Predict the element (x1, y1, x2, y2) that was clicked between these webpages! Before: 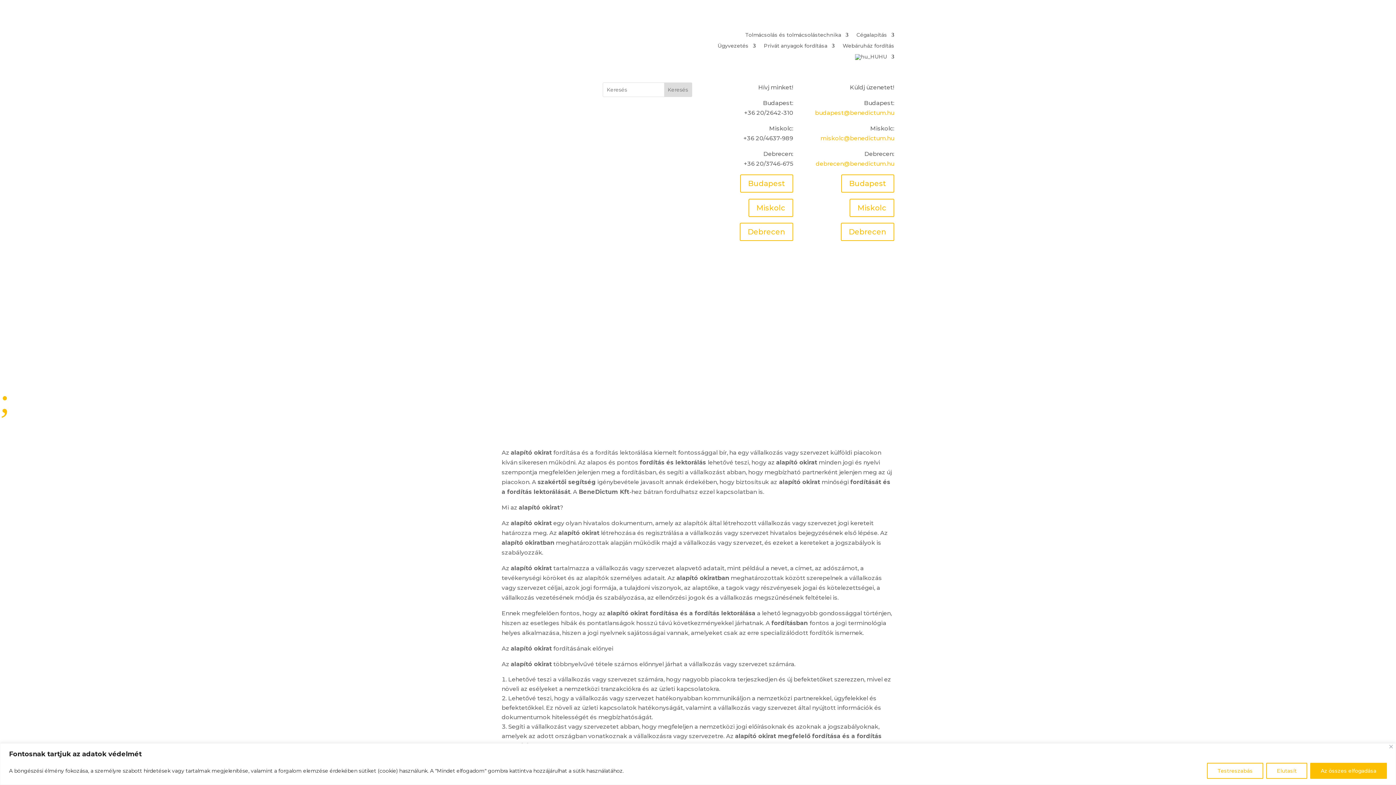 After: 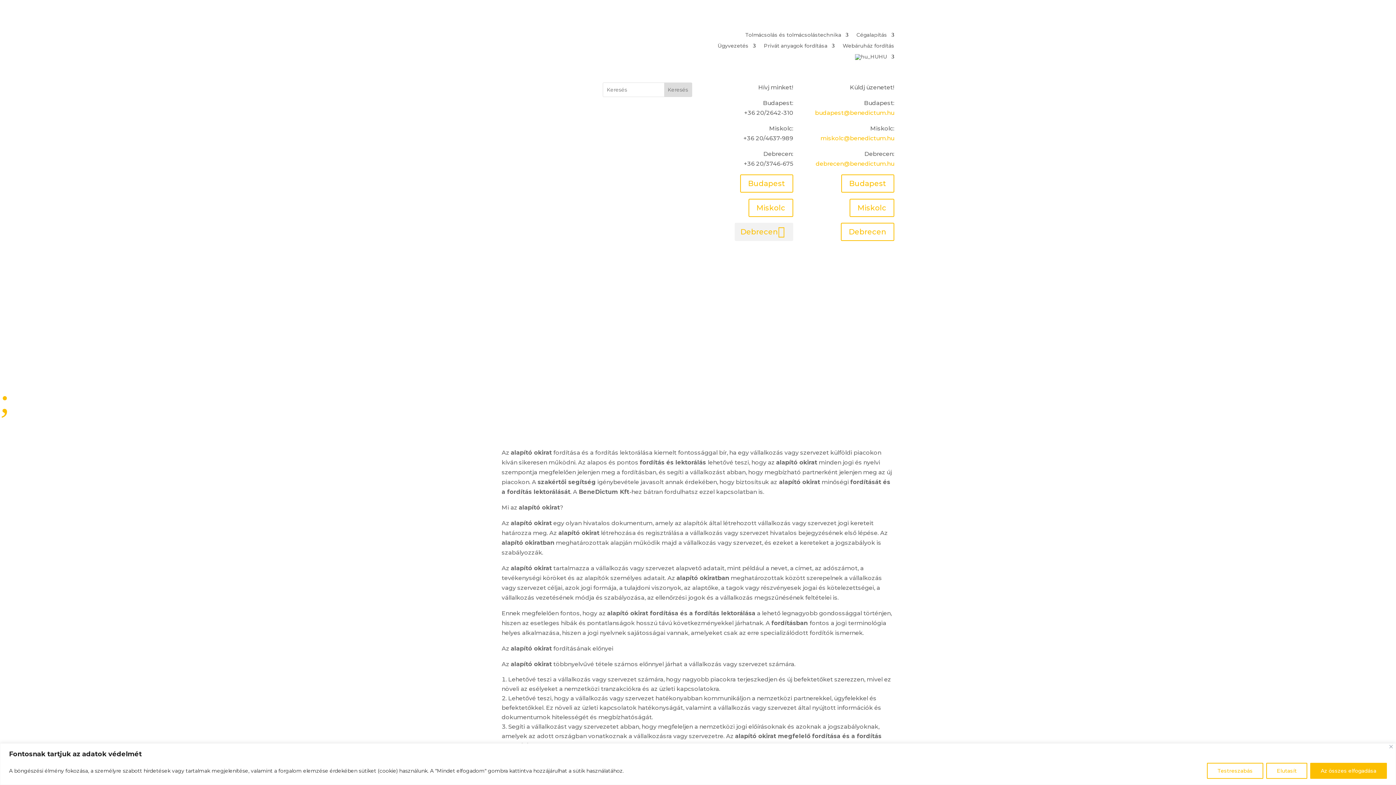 Action: label: Debrecen bbox: (739, 222, 793, 241)